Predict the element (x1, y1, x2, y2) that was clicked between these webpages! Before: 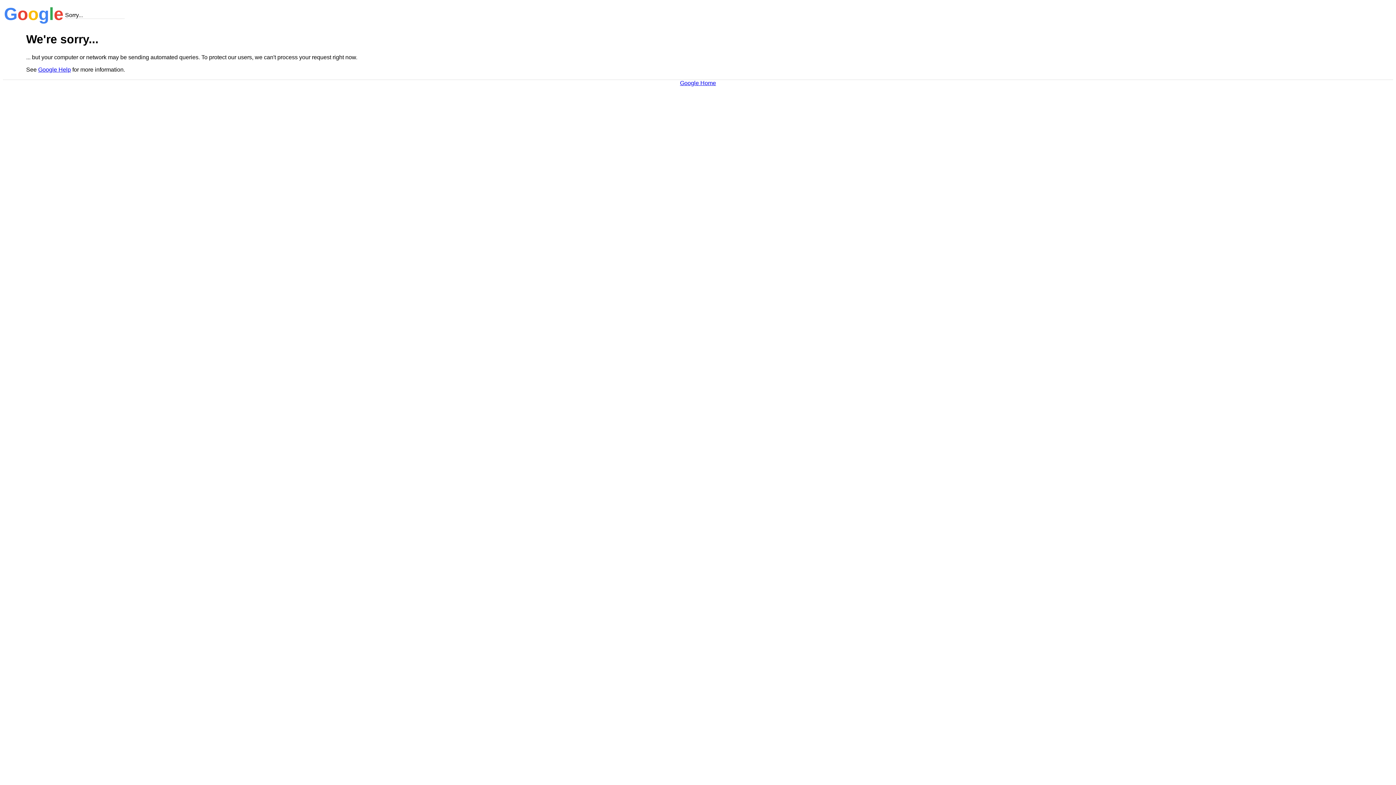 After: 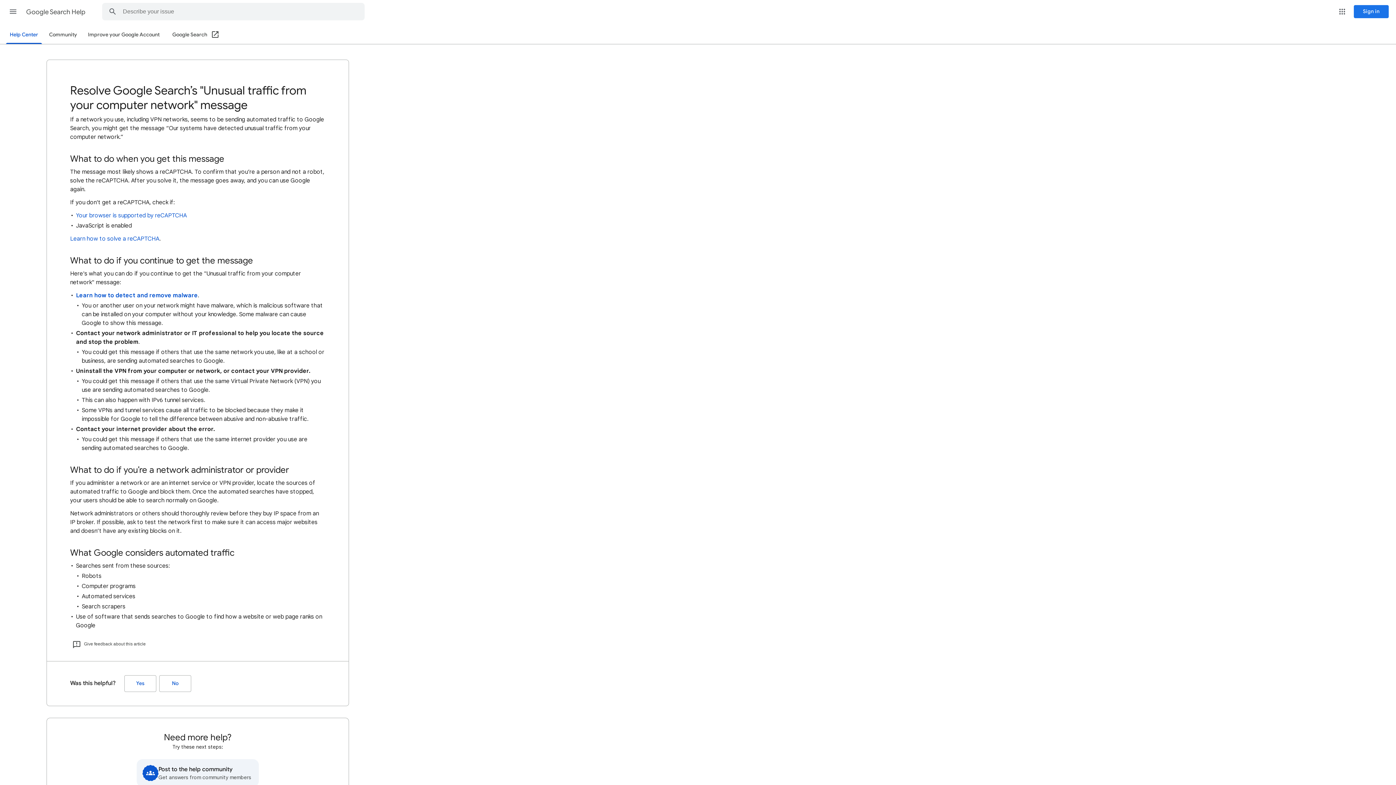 Action: label: Google Help bbox: (38, 66, 70, 72)